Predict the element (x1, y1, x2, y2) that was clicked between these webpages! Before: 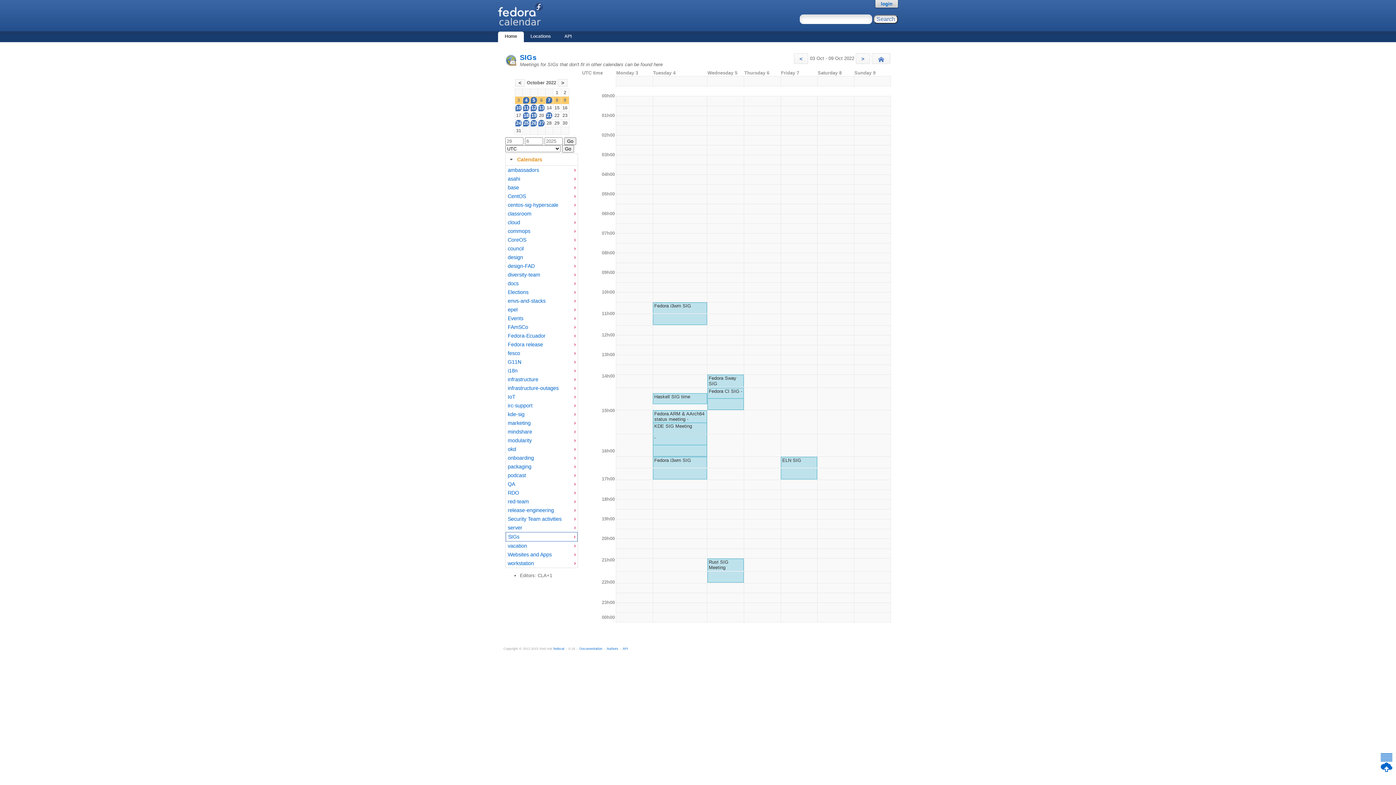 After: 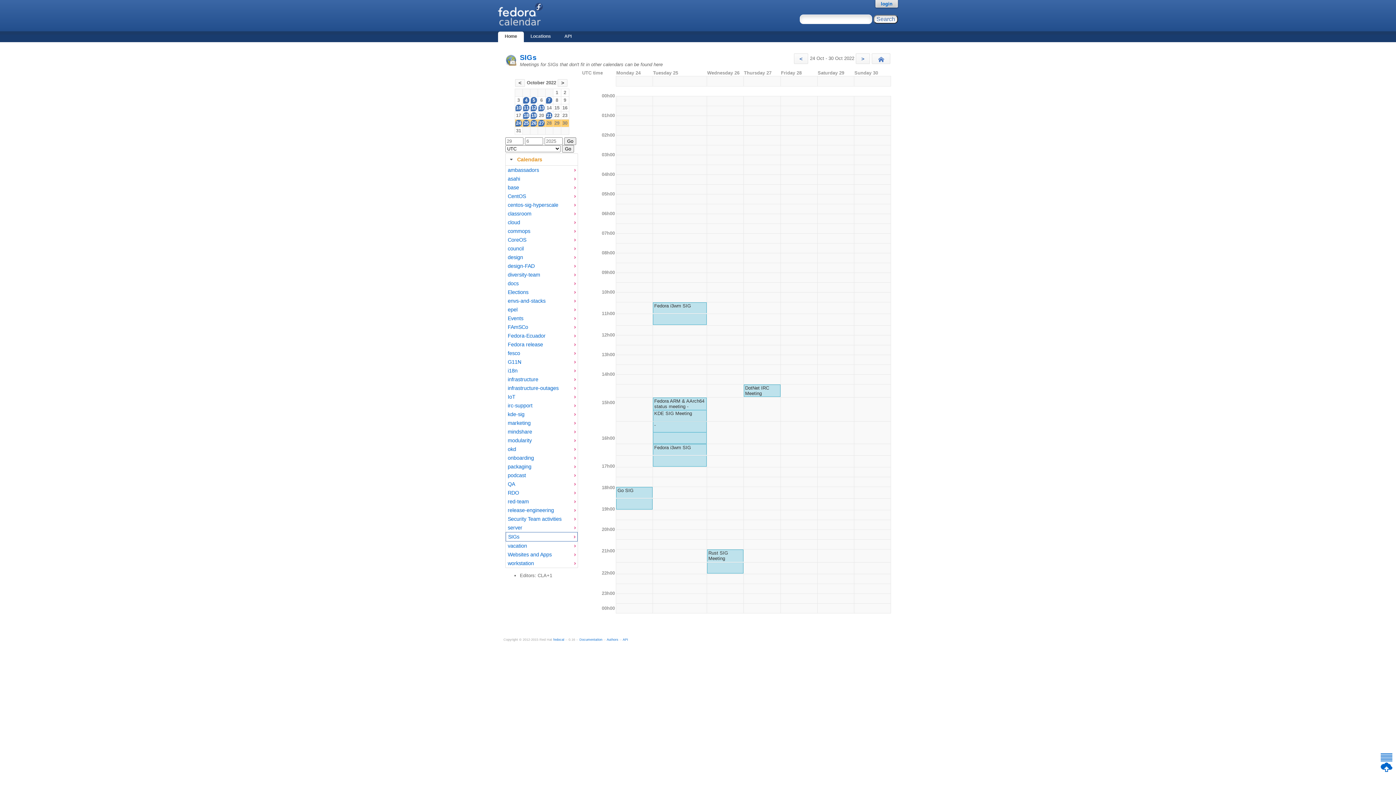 Action: bbox: (546, 120, 552, 126) label: 28